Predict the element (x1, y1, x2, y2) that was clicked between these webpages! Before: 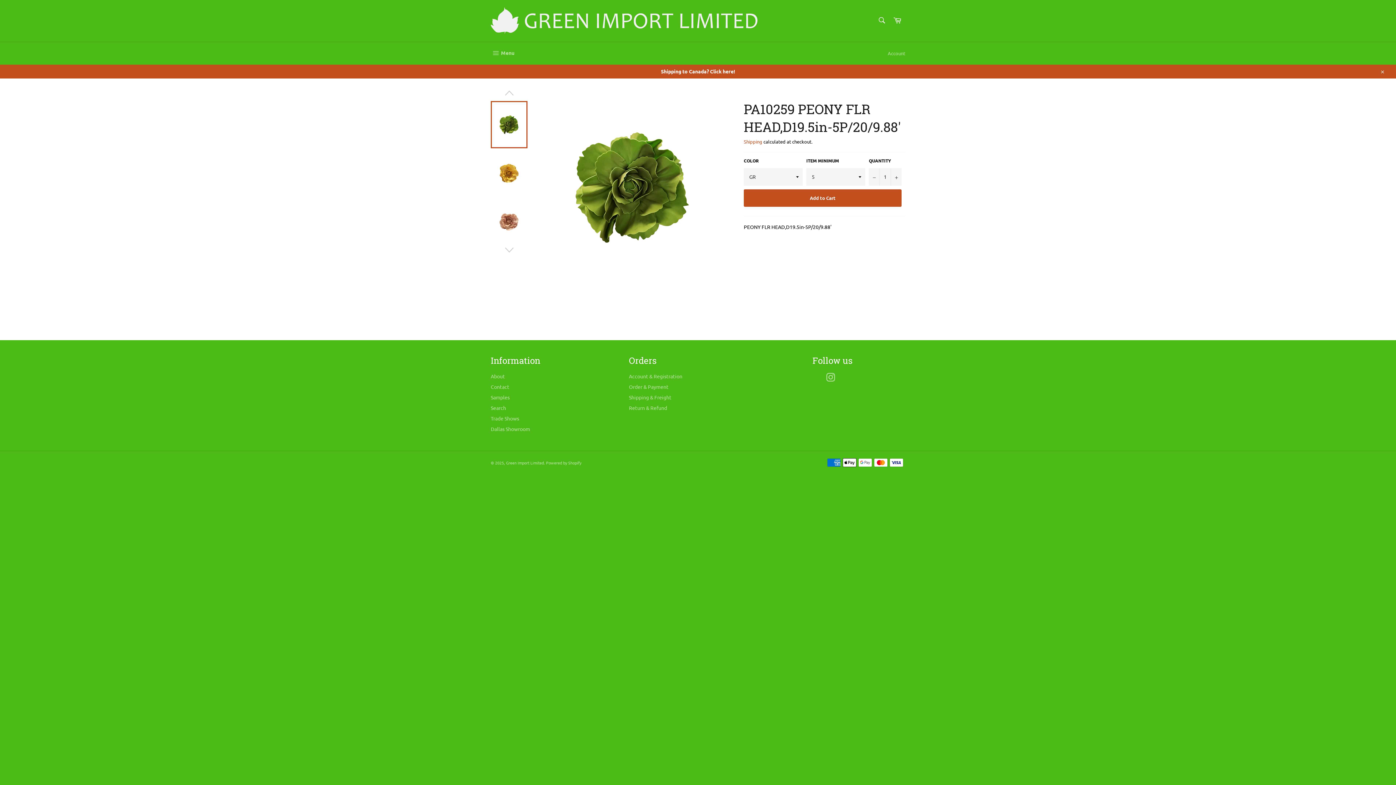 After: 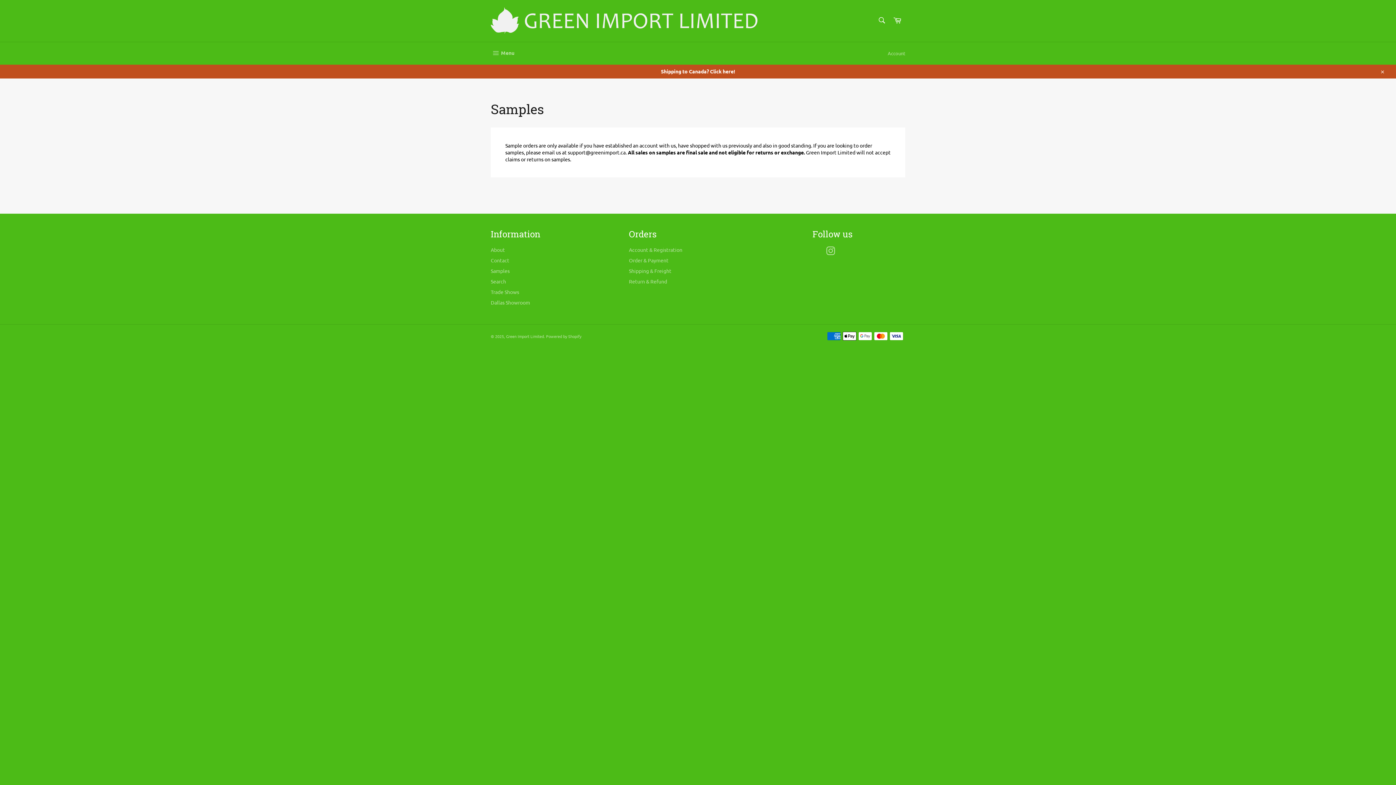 Action: label: Samples bbox: (490, 394, 509, 400)